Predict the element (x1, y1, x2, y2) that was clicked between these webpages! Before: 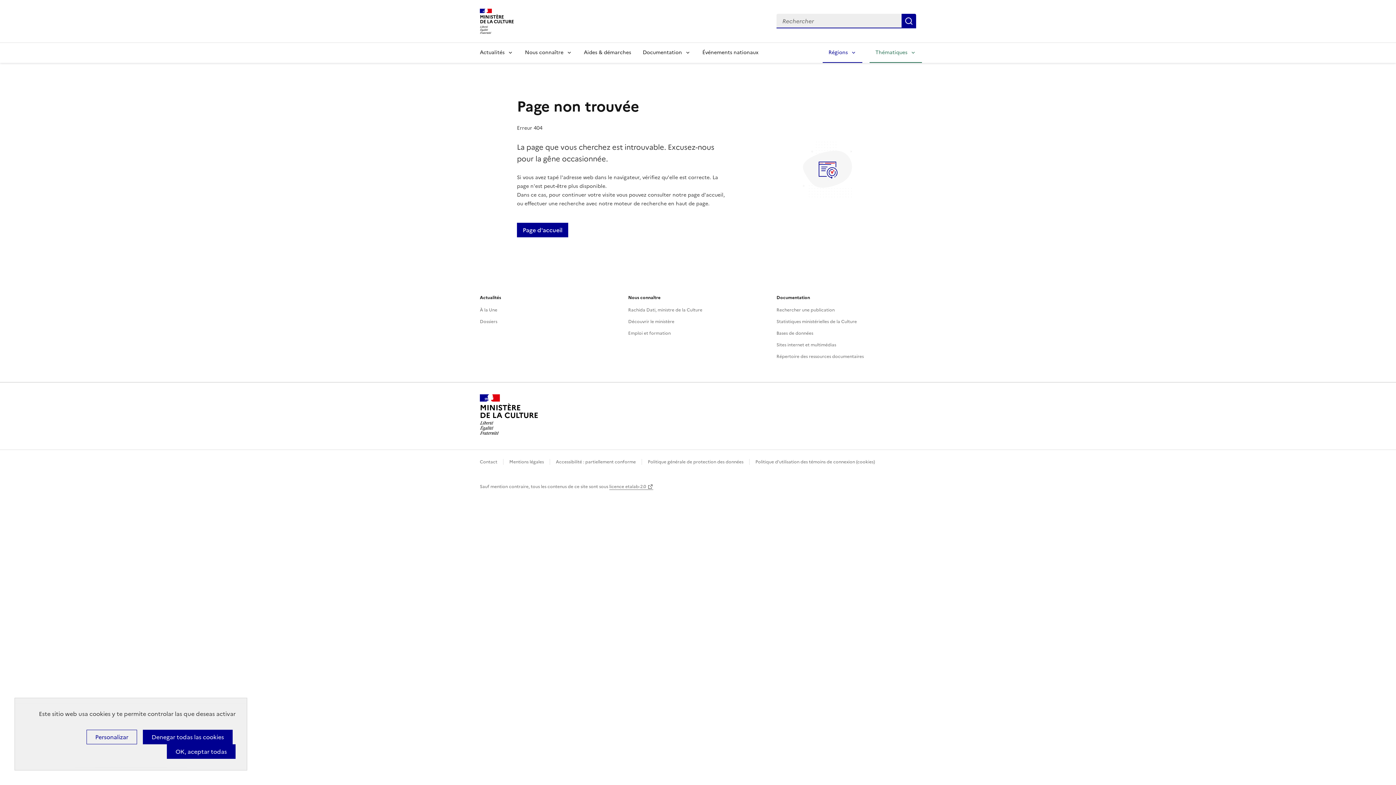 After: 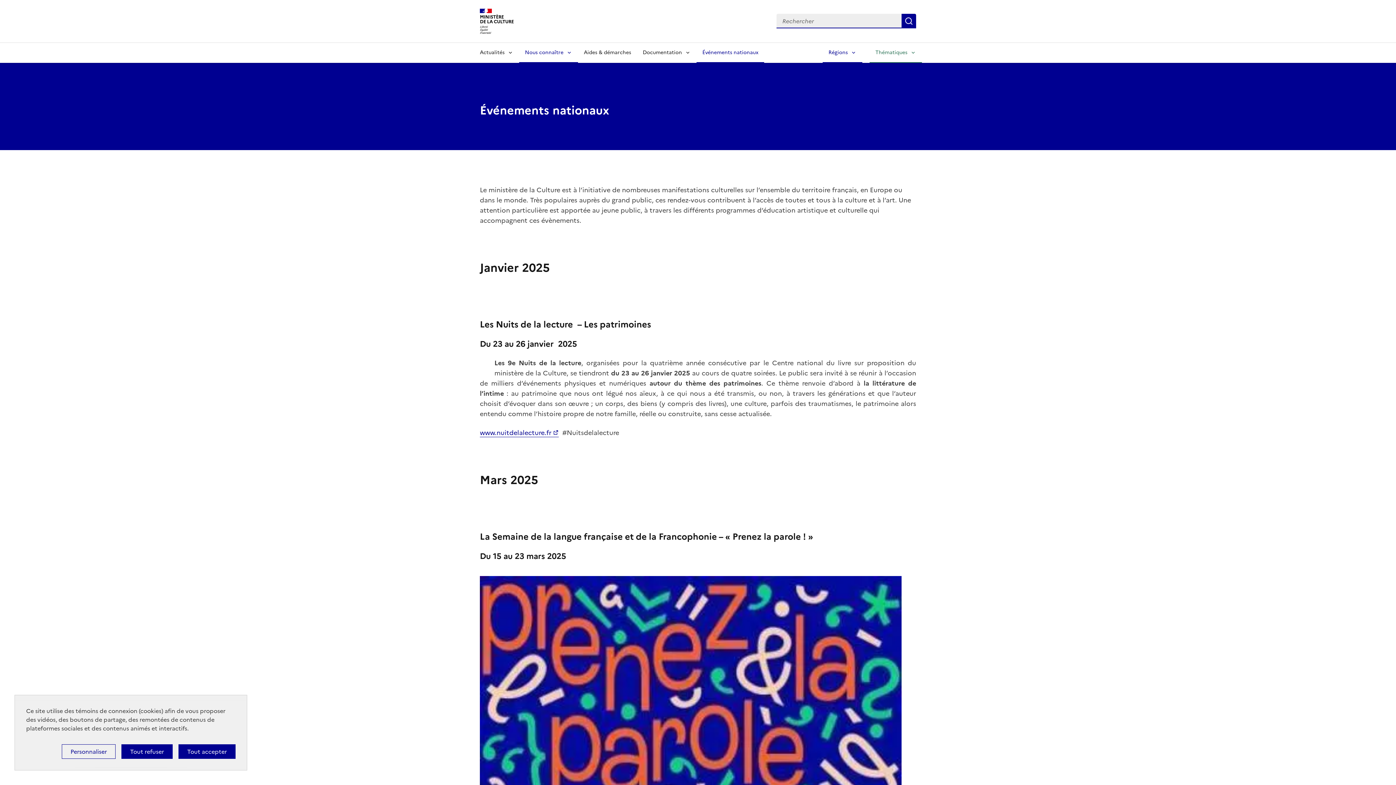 Action: label: Événements nationaux bbox: (696, 42, 764, 62)